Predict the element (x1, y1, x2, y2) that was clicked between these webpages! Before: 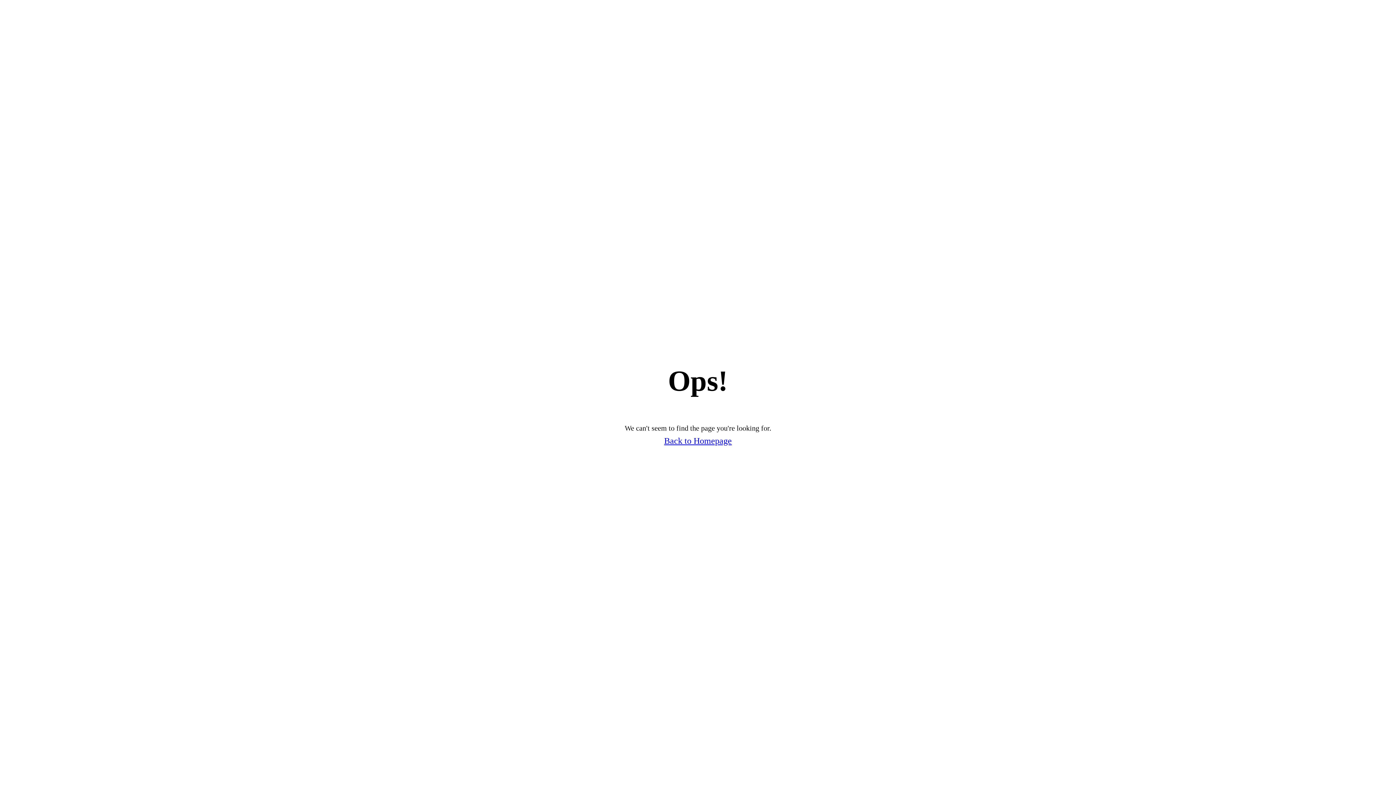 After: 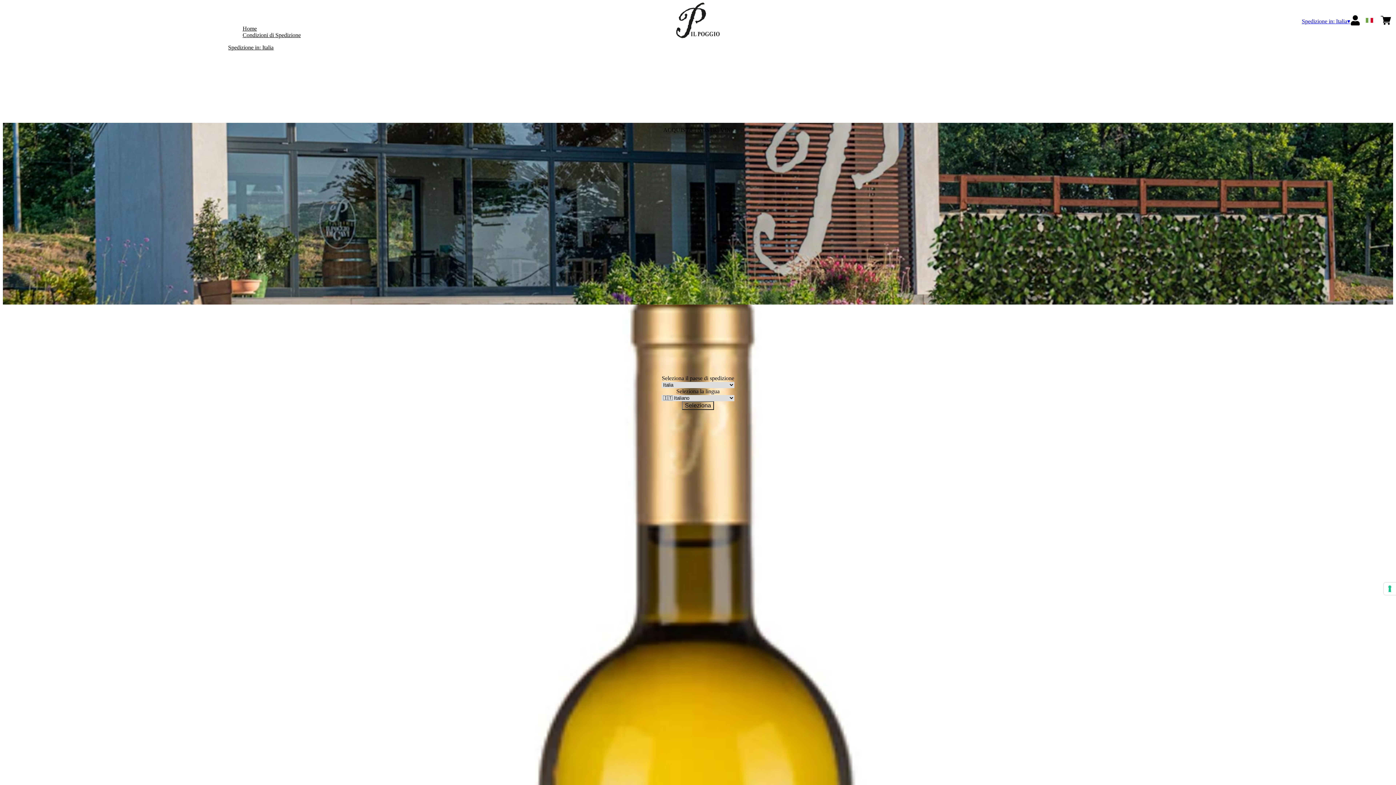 Action: label: Back to Homepage bbox: (664, 436, 732, 446)